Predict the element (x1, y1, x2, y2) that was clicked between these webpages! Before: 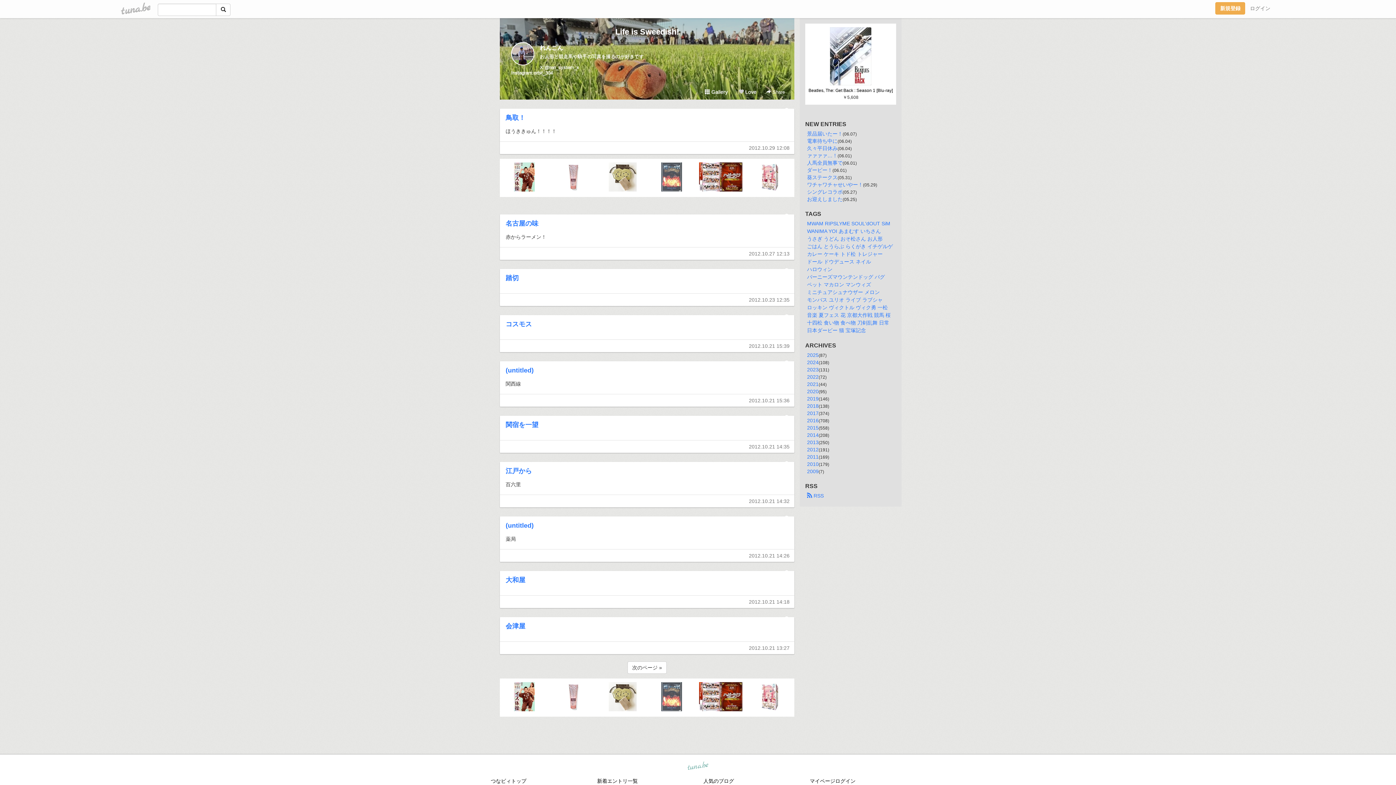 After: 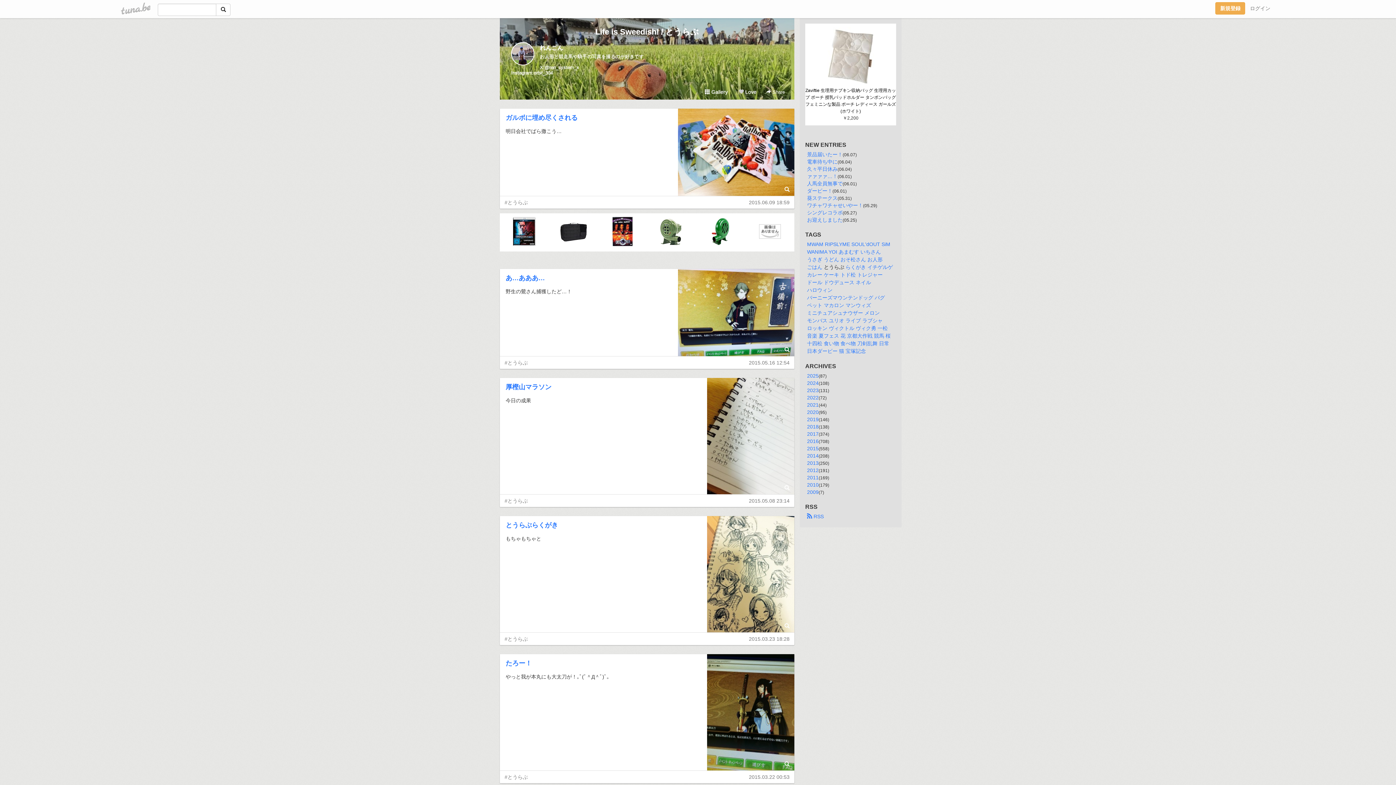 Action: label: とうらぶ bbox: (824, 243, 844, 249)